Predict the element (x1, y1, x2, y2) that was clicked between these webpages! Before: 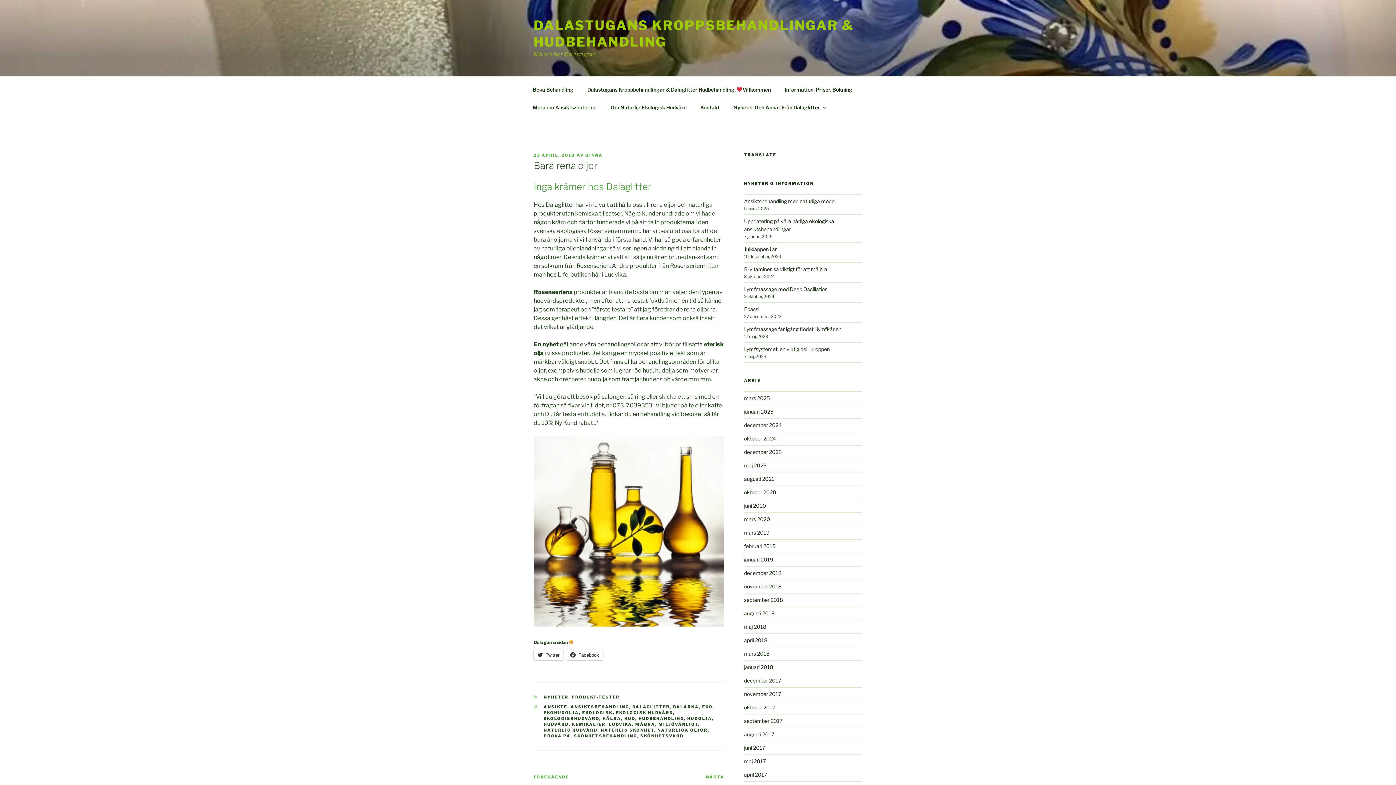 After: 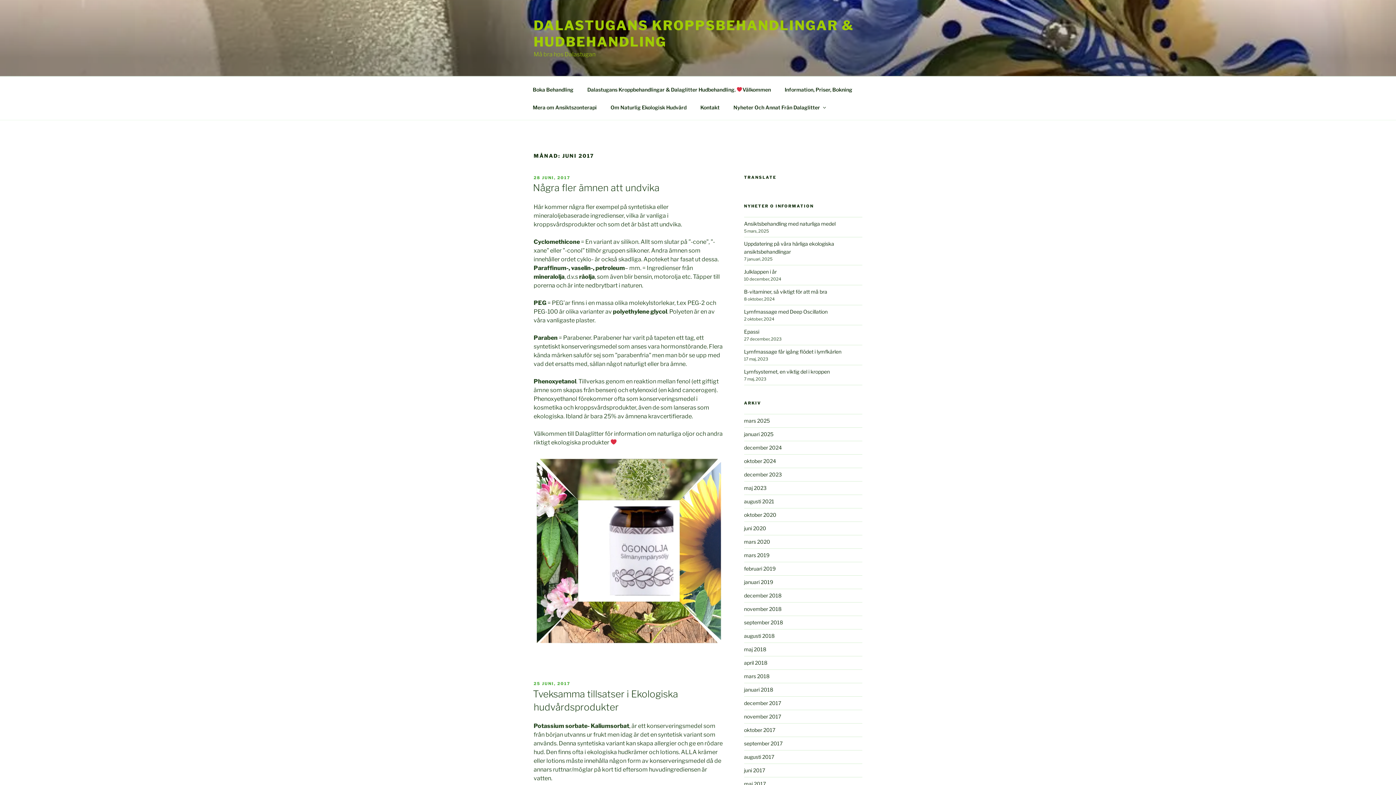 Action: label: juni 2017 bbox: (744, 745, 765, 751)